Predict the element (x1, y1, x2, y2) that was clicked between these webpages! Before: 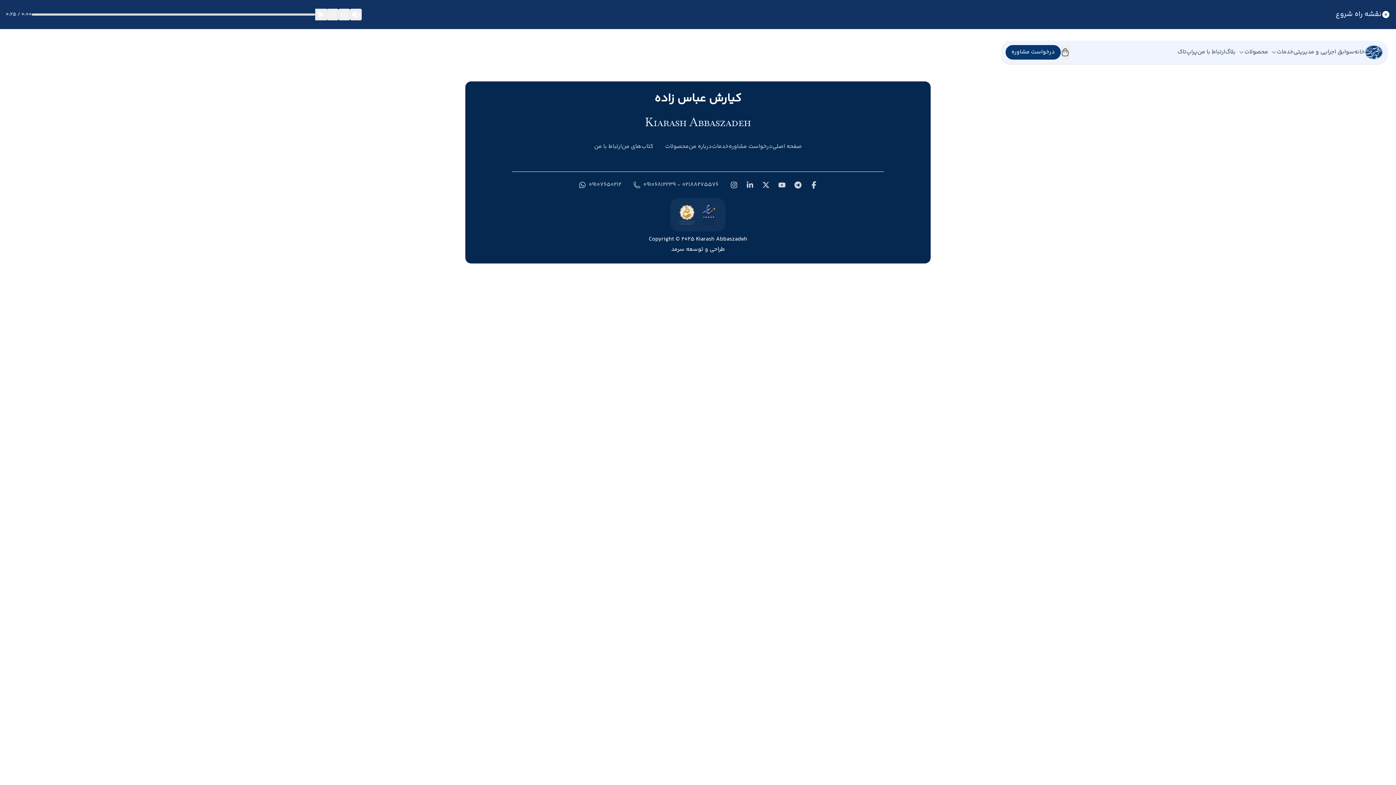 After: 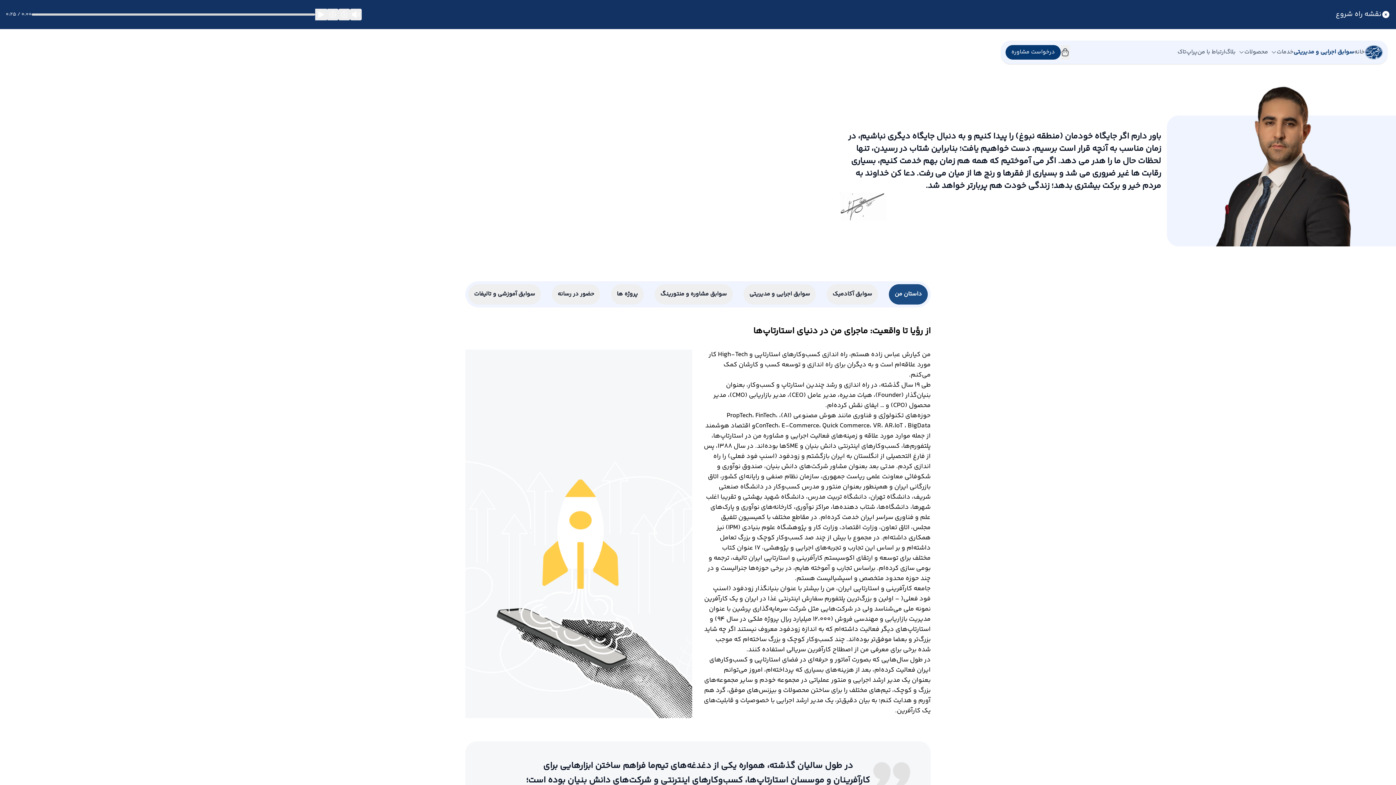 Action: label: سوابق اجرایی و مدیریتی bbox: (1293, 48, 1354, 56)